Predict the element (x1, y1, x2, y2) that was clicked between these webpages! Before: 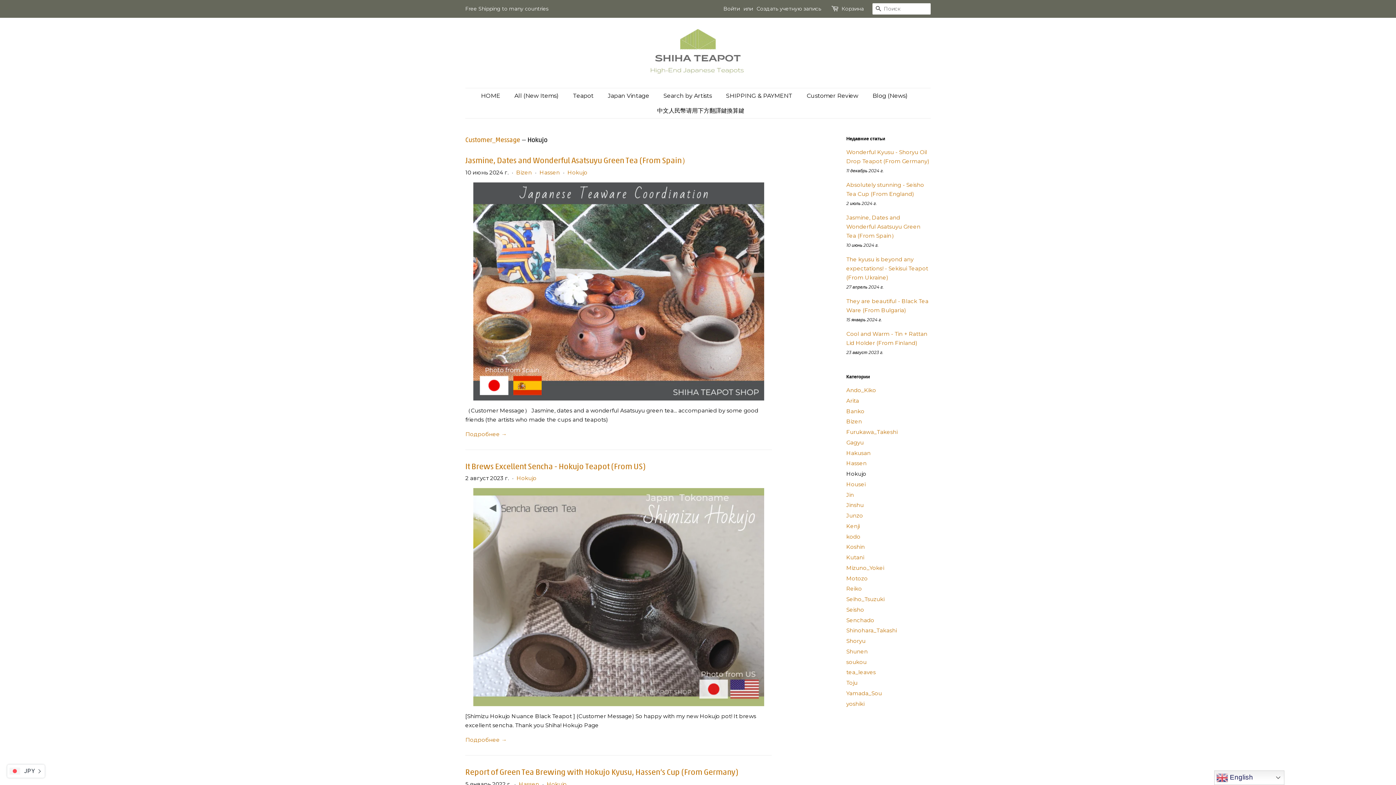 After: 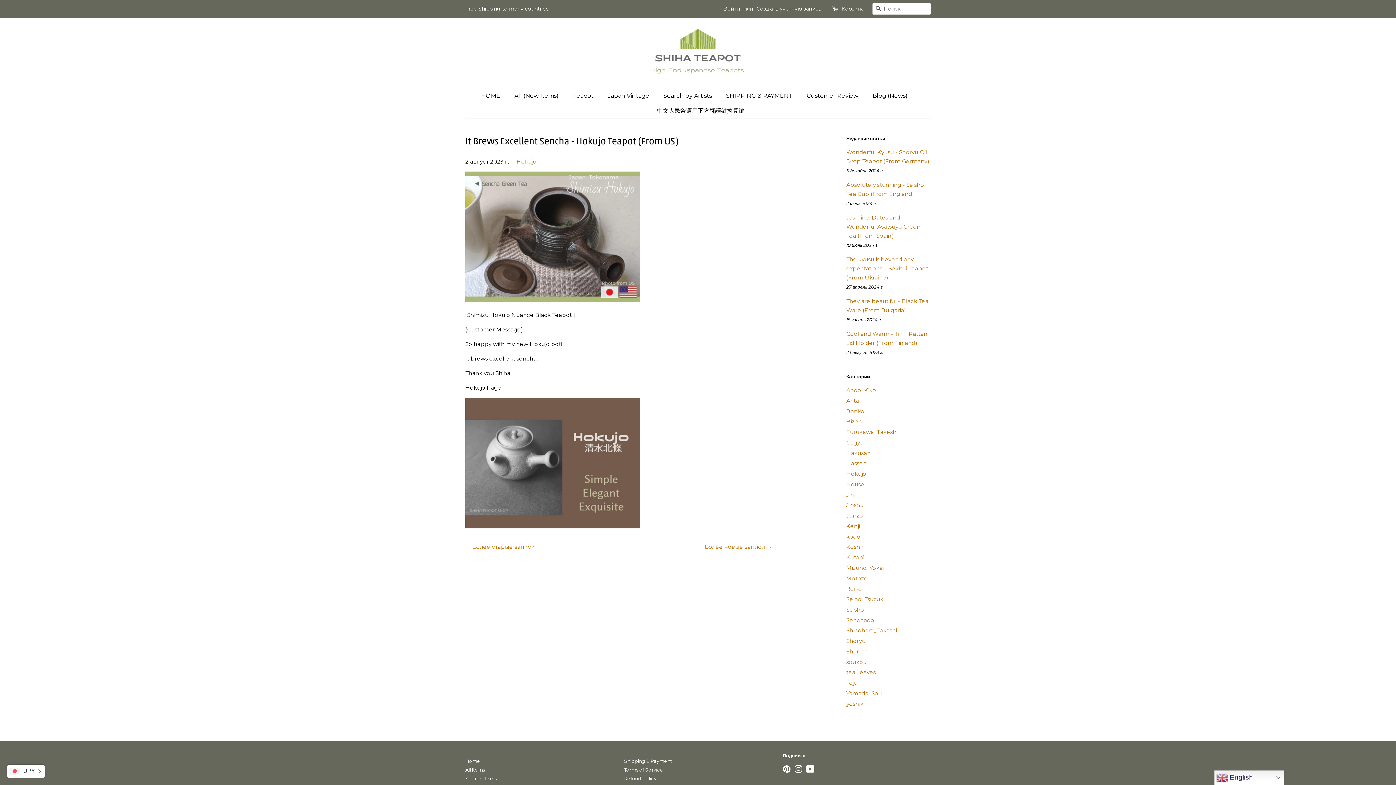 Action: label: It Brews Excellent Sencha - Hokujo Teapot (From US) bbox: (465, 460, 645, 471)